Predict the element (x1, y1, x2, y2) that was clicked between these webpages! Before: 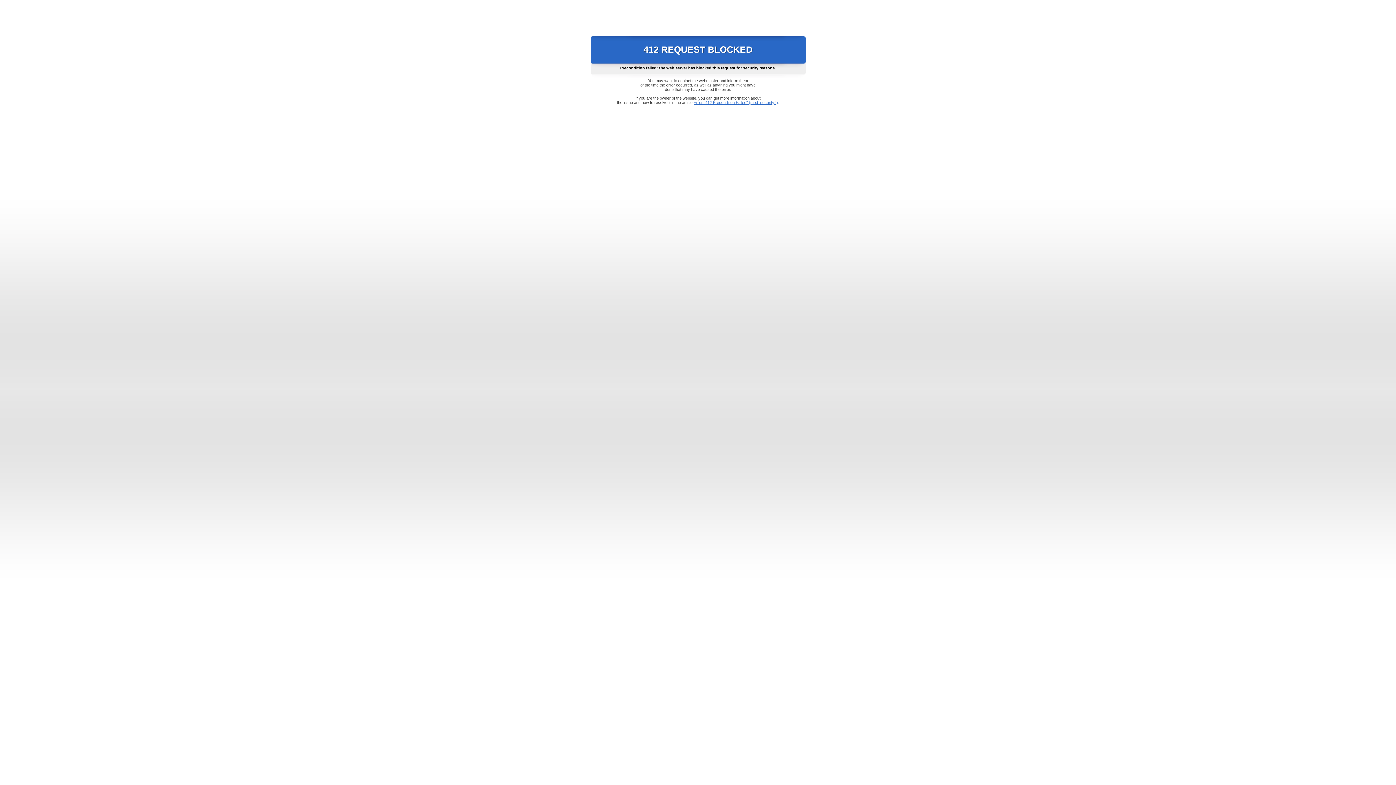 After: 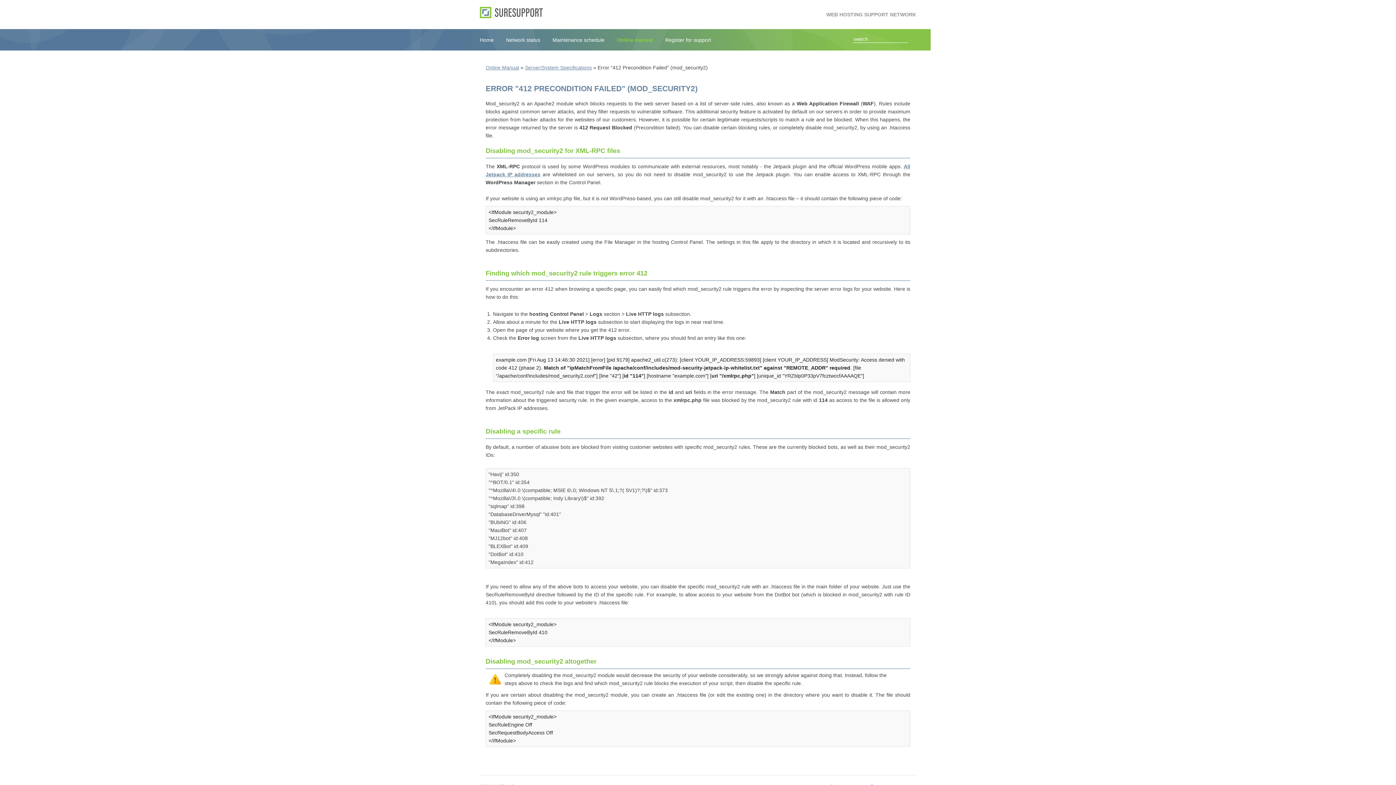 Action: bbox: (693, 100, 778, 104) label: Error "412 Precondition Failed" (mod_security2)